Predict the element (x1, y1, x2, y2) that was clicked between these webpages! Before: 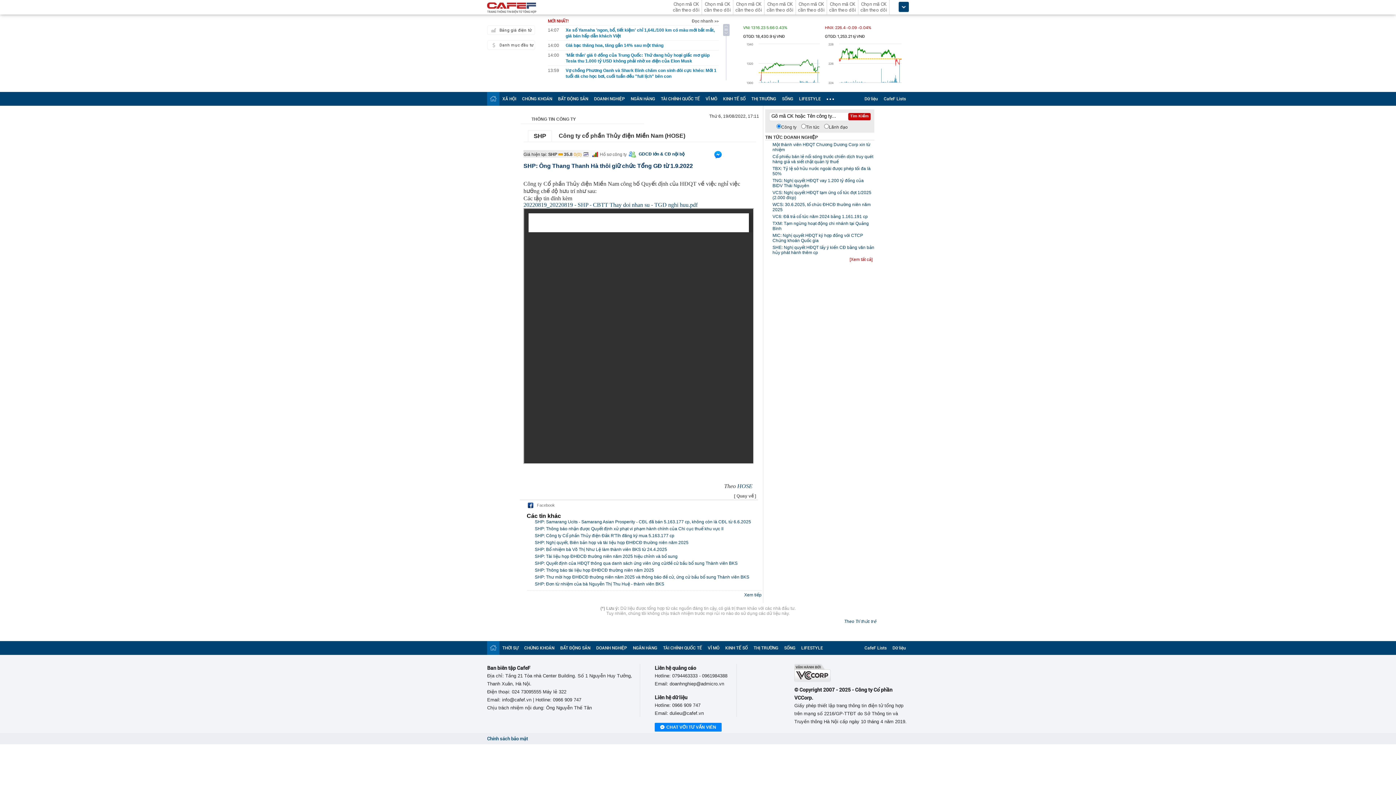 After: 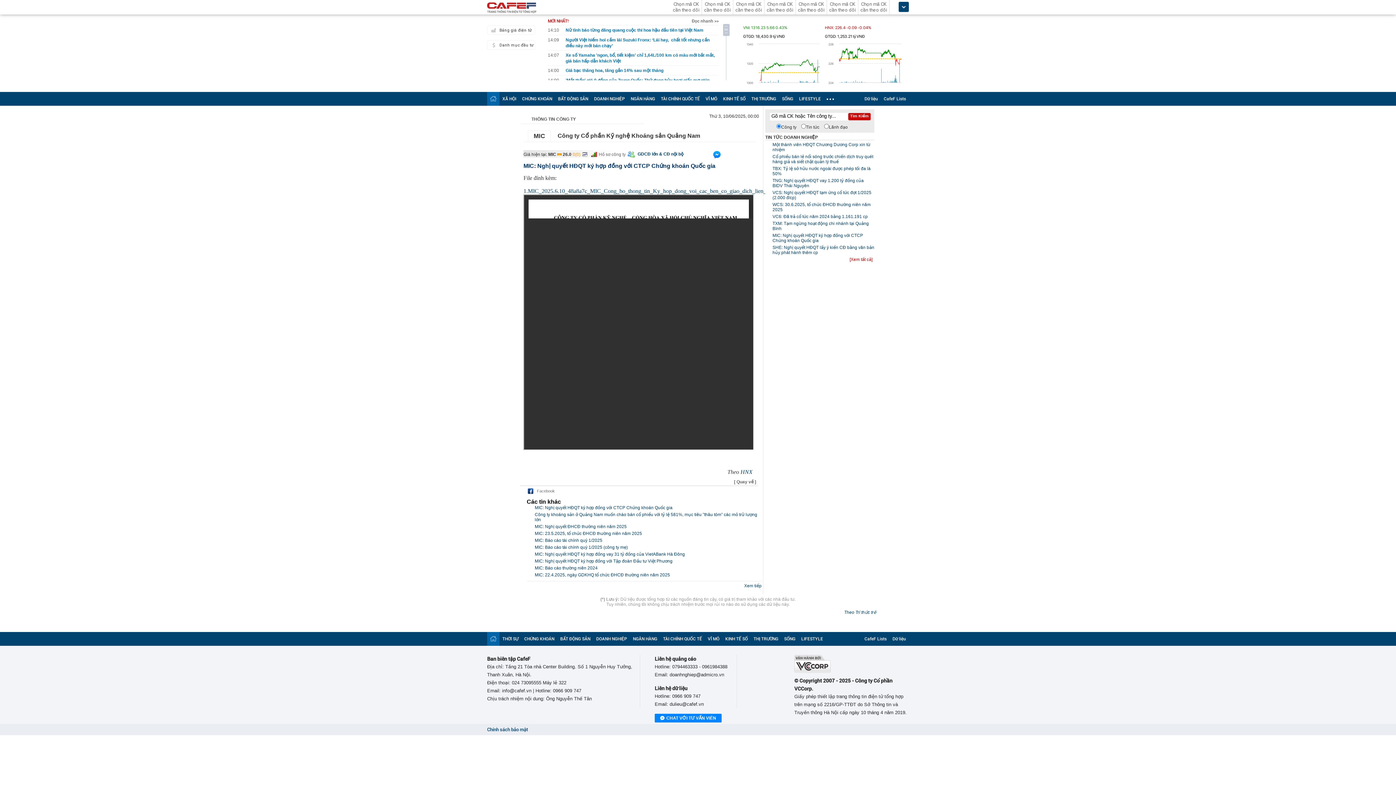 Action: bbox: (772, 233, 863, 243) label: MIC: Nghị quyết HĐQT ký hợp đồng với CTCP Chứng khoán Quốc gia